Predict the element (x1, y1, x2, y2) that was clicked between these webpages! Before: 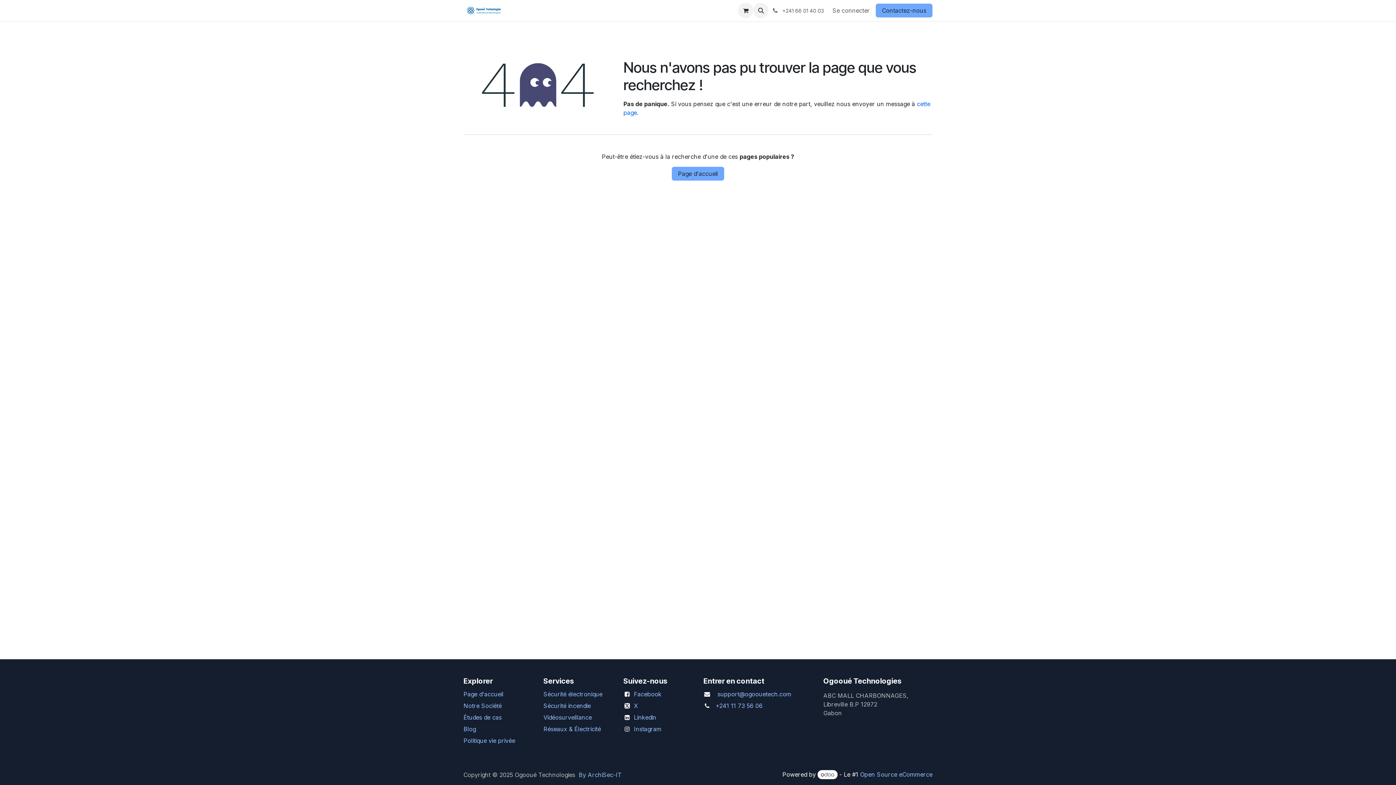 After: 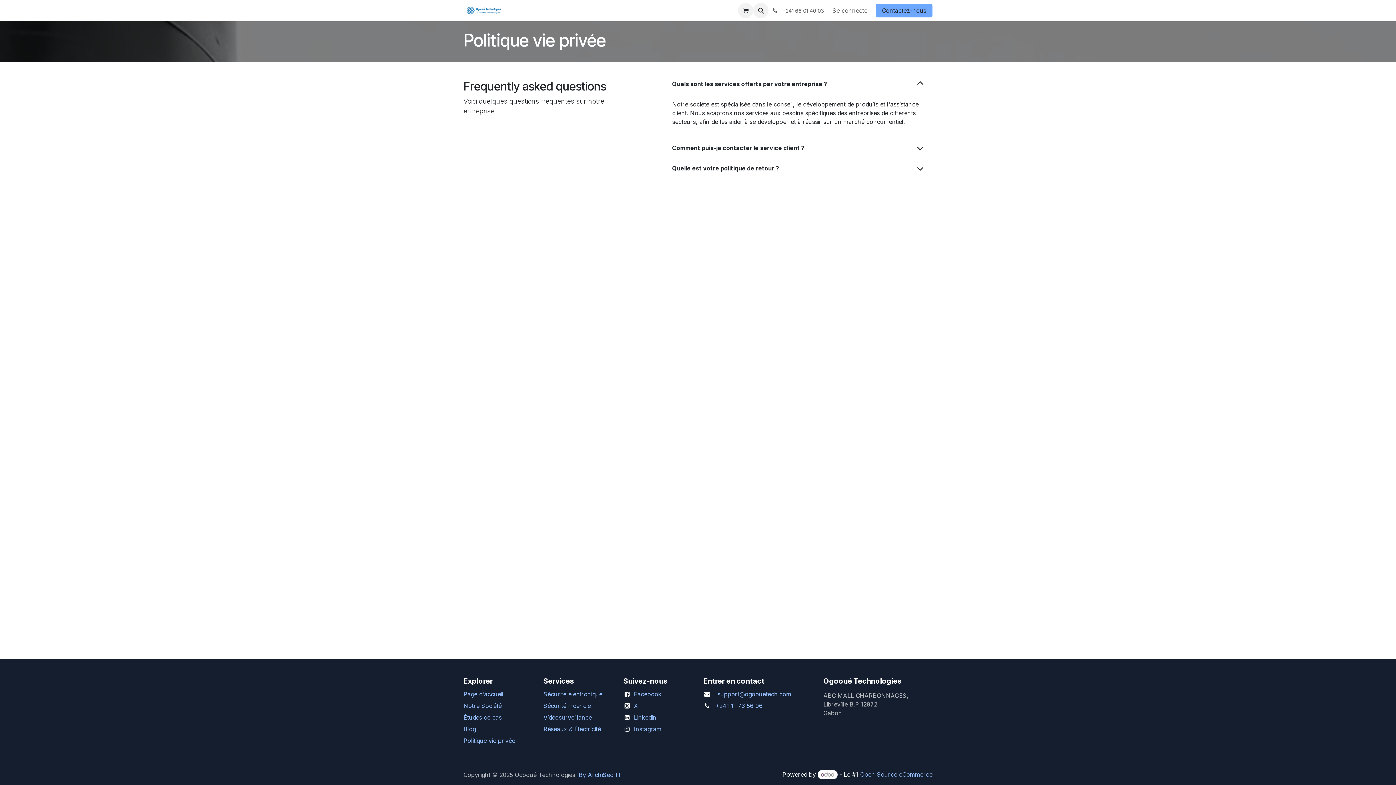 Action: label: Politique vie privée bbox: (463, 737, 515, 744)